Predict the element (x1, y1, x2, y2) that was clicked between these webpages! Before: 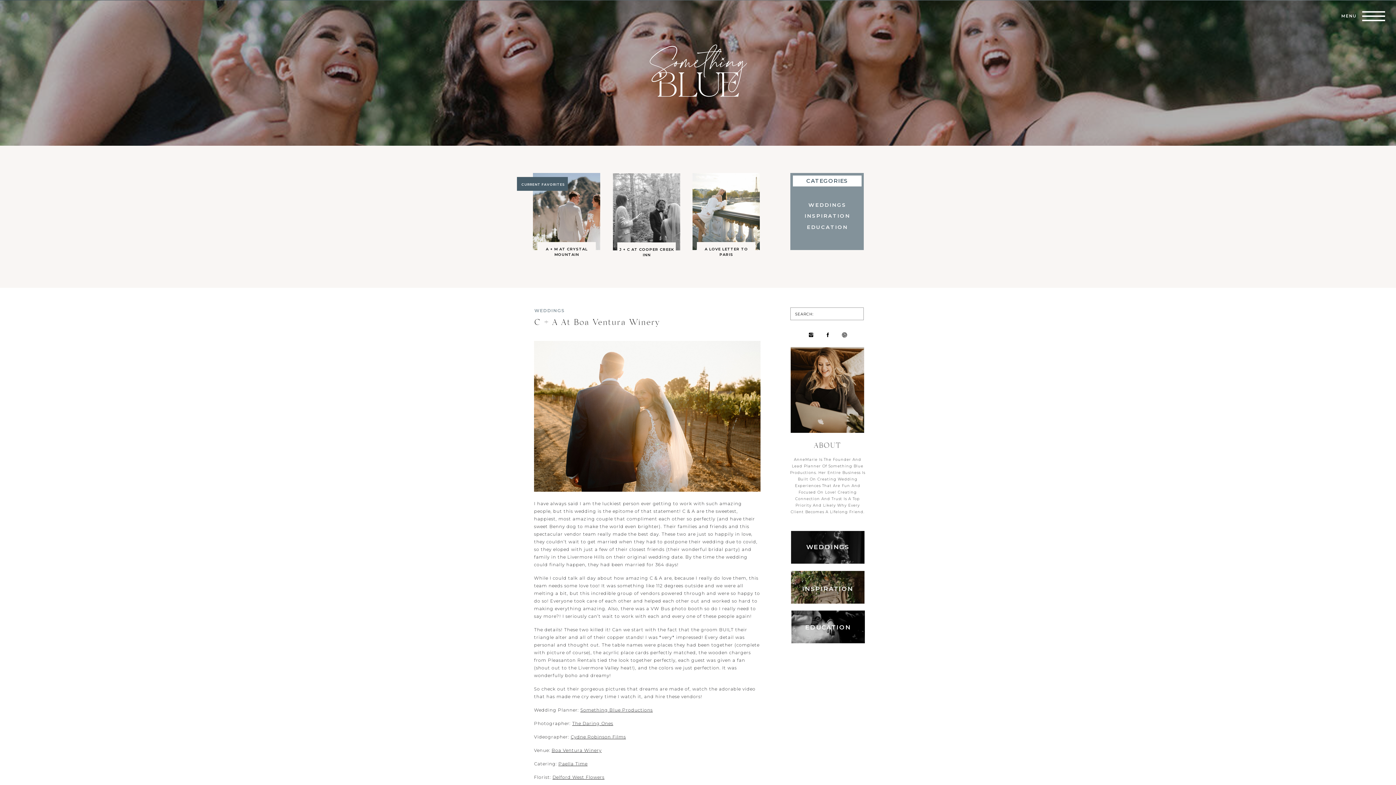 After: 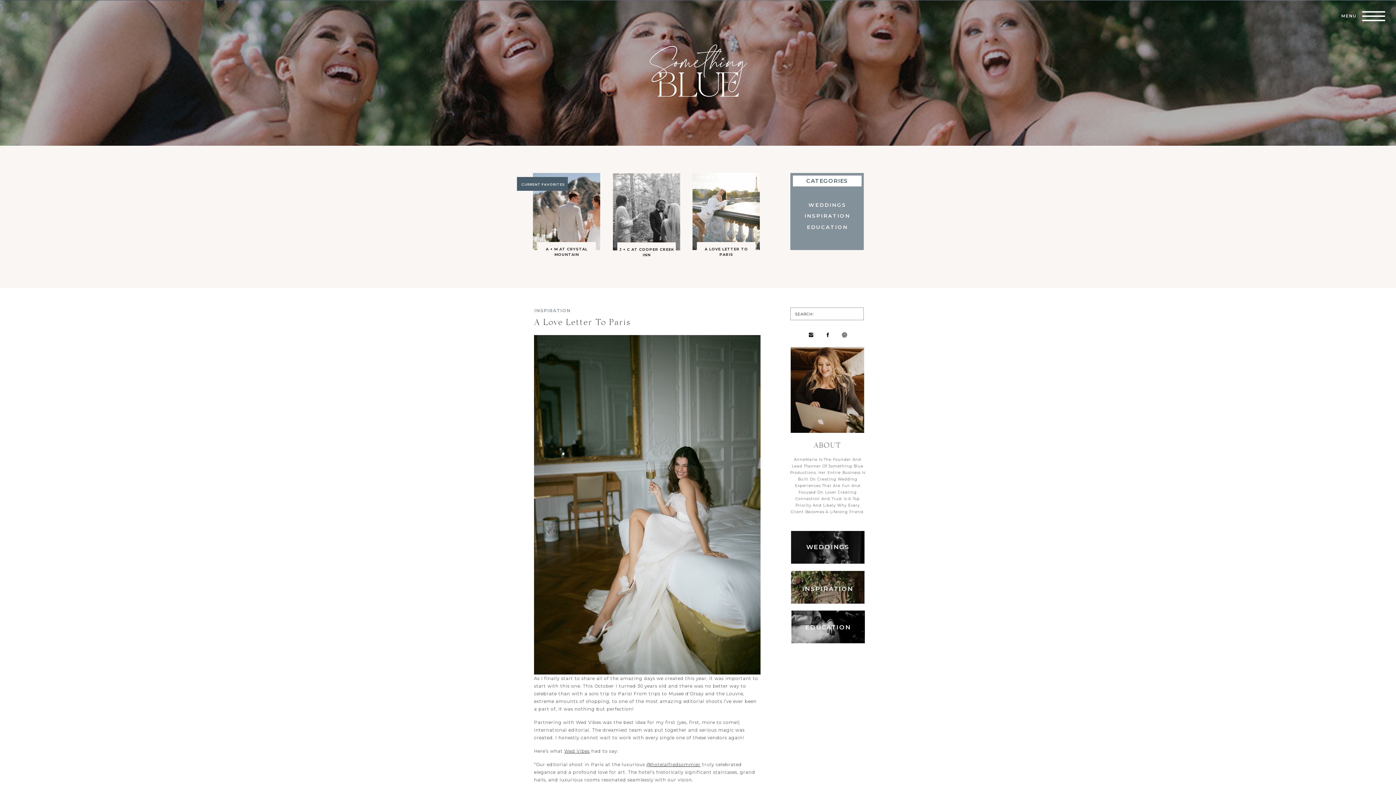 Action: bbox: (699, 246, 753, 260) label: A LOVE LETTER TO PARIS